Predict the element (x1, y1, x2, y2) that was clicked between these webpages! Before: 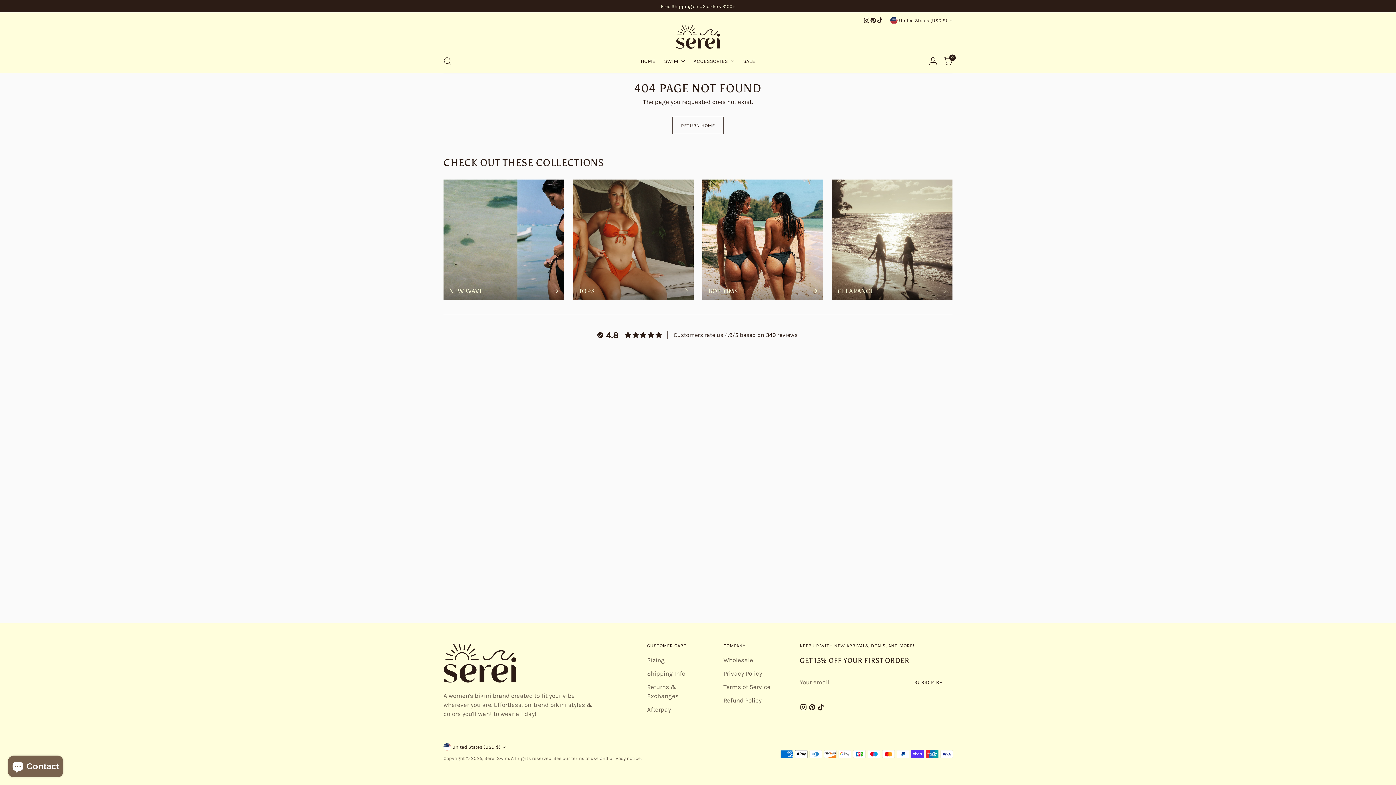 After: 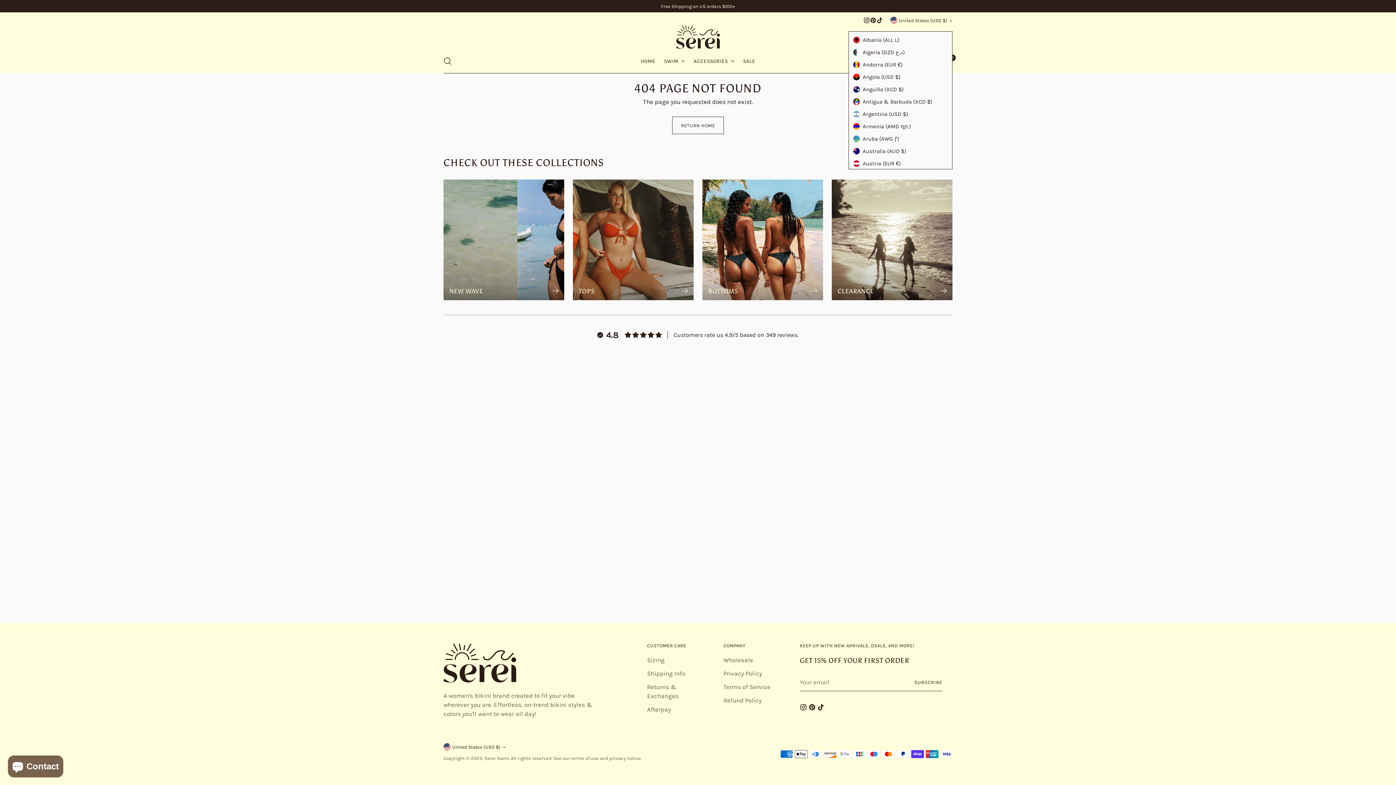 Action: label: United States (USD $) bbox: (890, 12, 952, 28)